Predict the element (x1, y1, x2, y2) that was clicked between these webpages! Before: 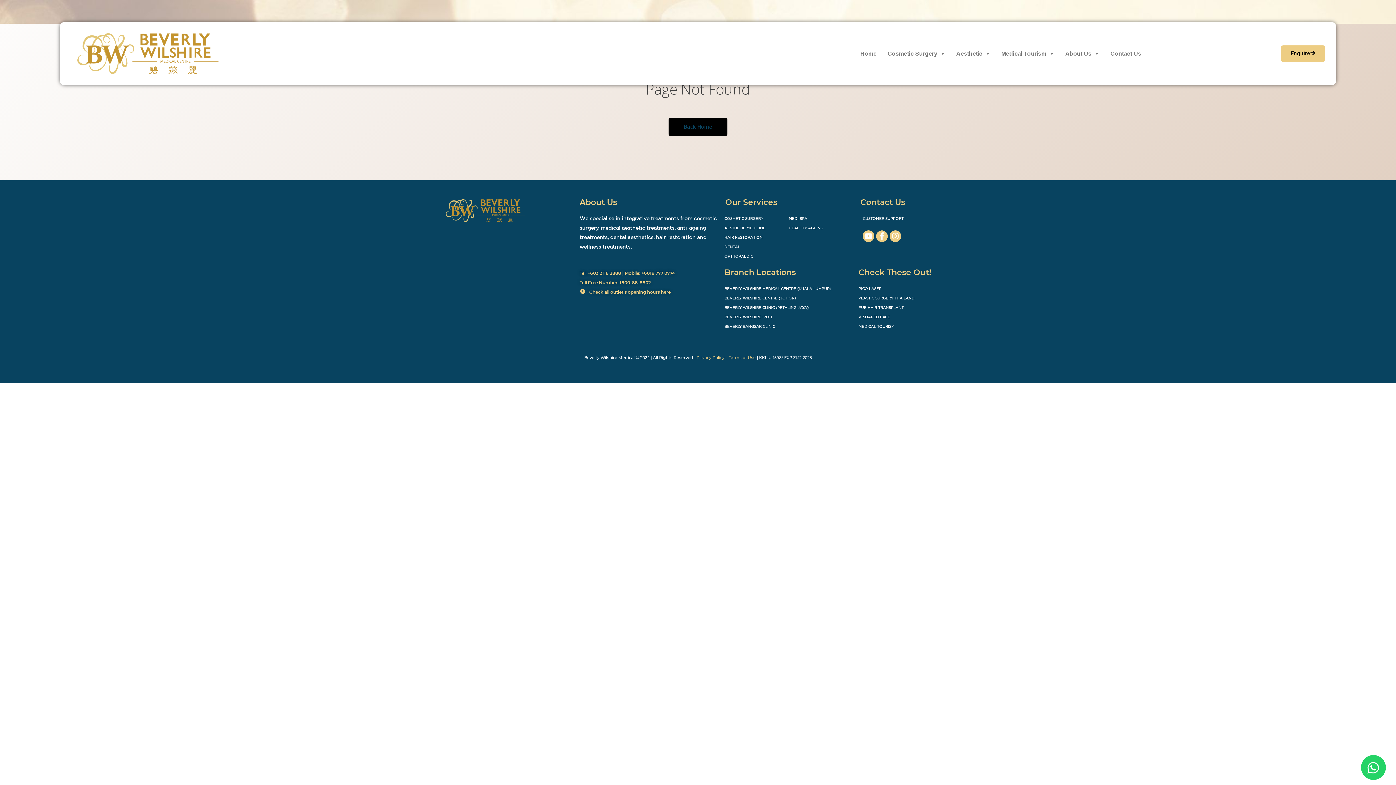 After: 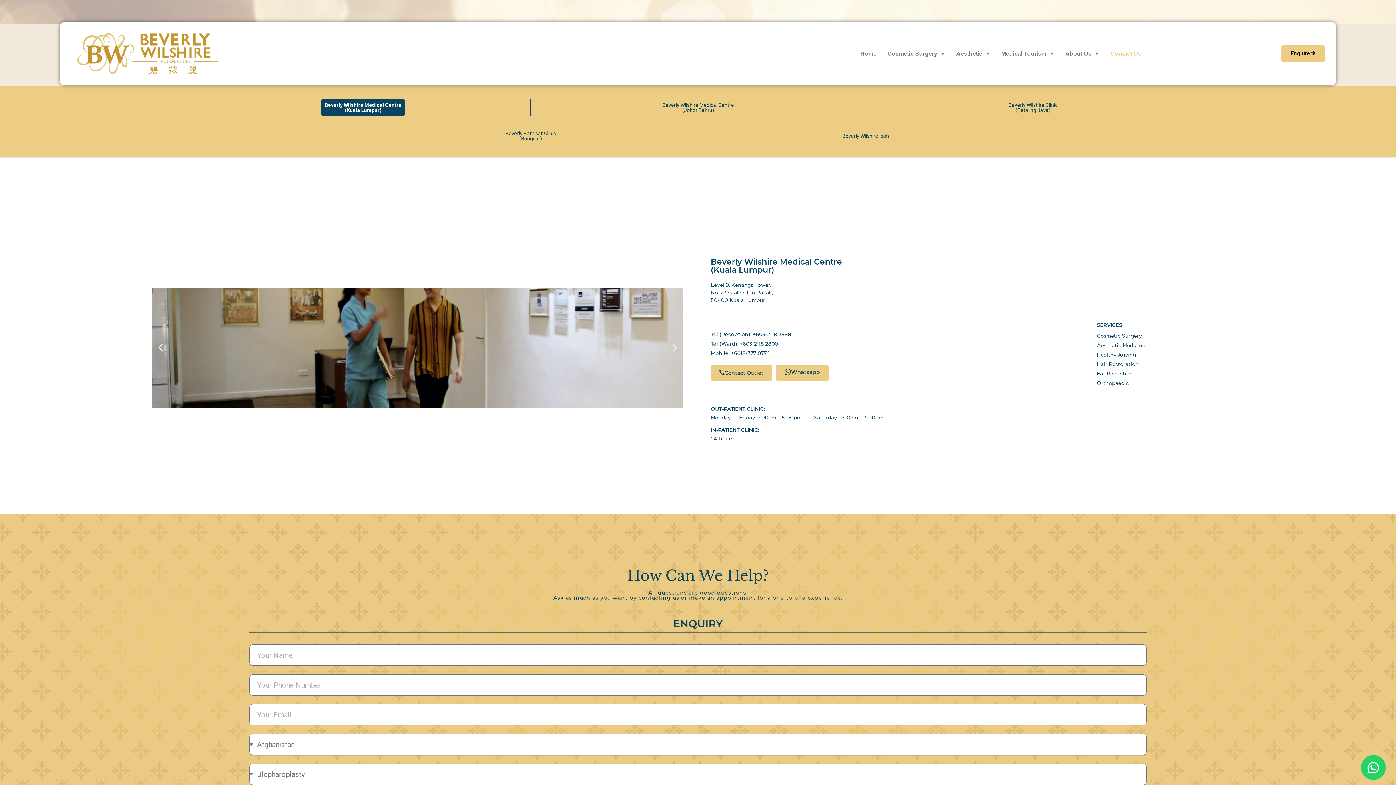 Action: bbox: (1281, 45, 1325, 61) label: Enquire